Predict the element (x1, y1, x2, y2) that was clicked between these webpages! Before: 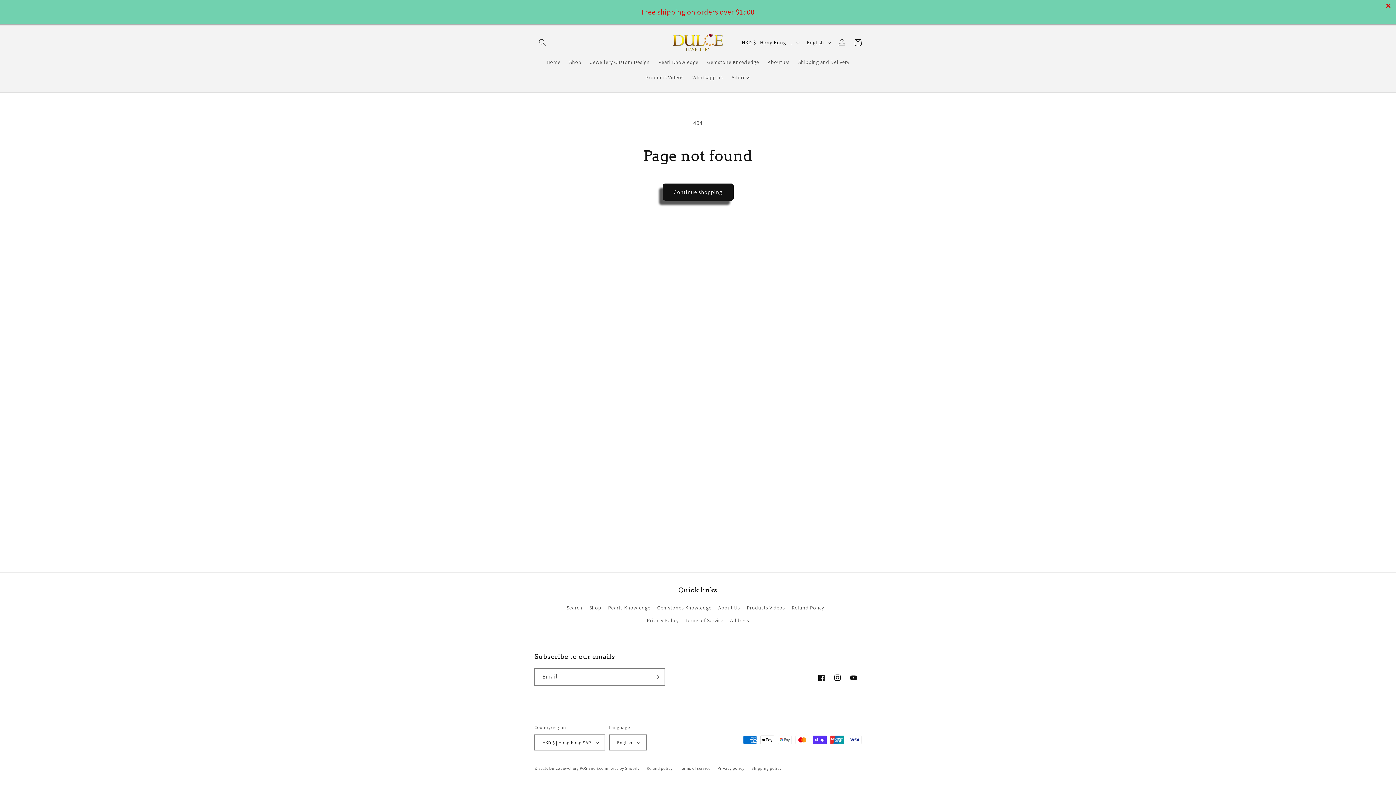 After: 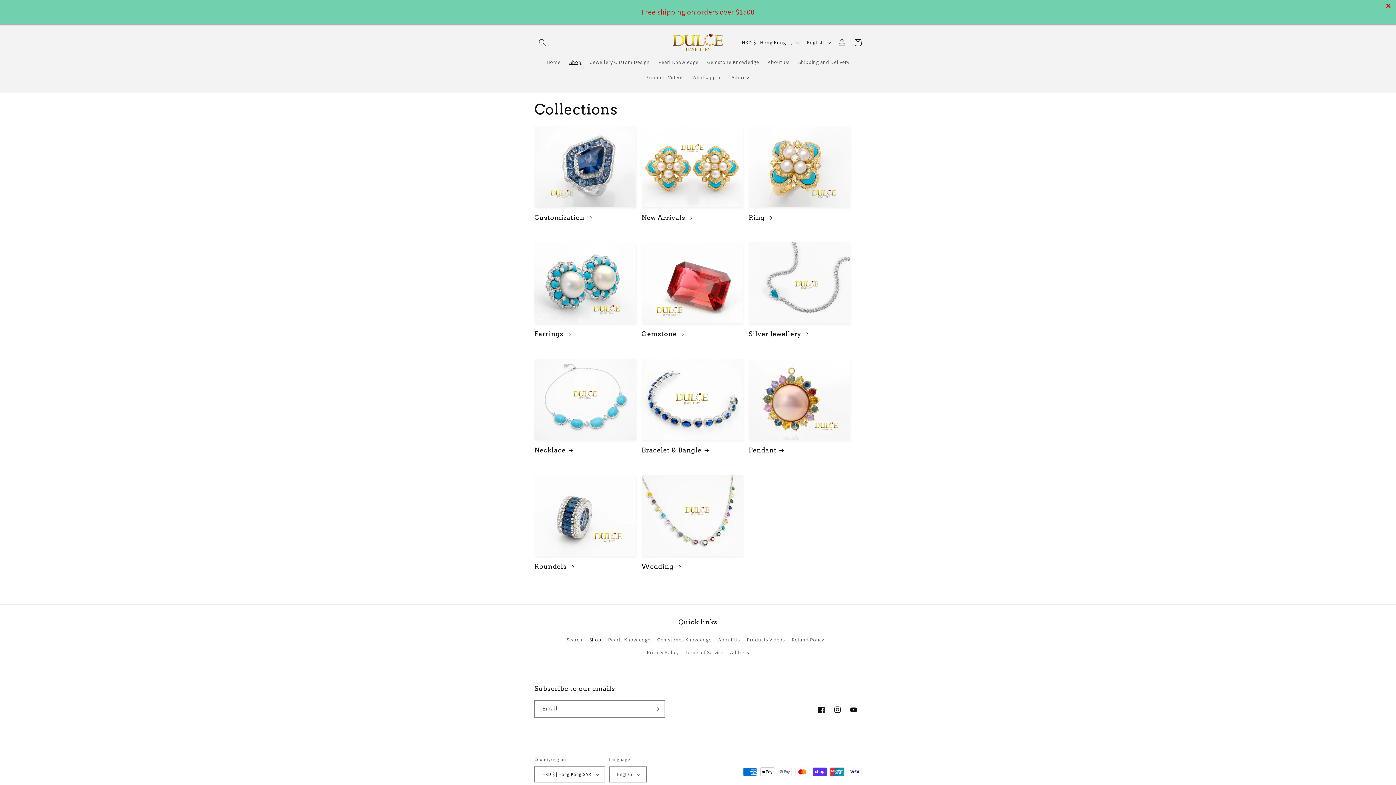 Action: bbox: (565, 54, 585, 69) label: Shop